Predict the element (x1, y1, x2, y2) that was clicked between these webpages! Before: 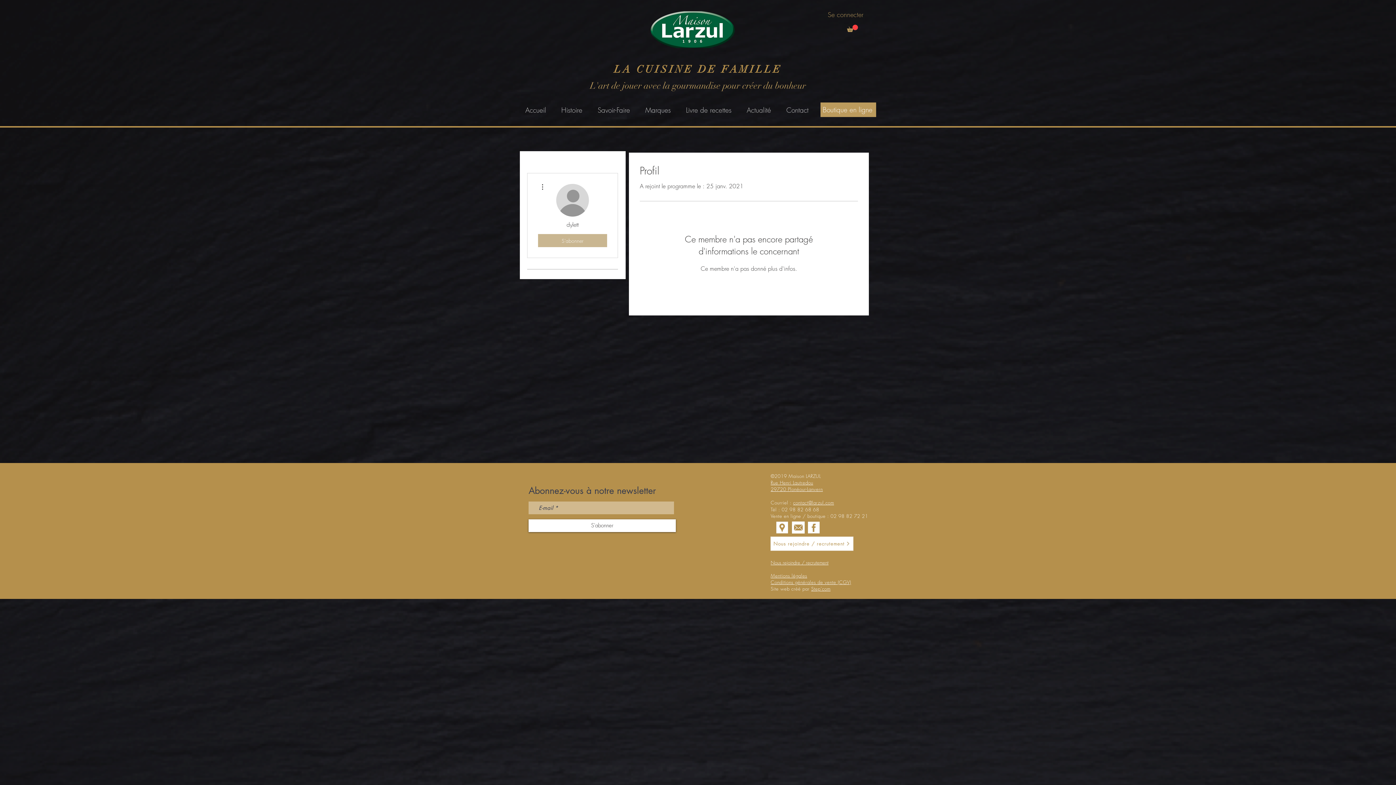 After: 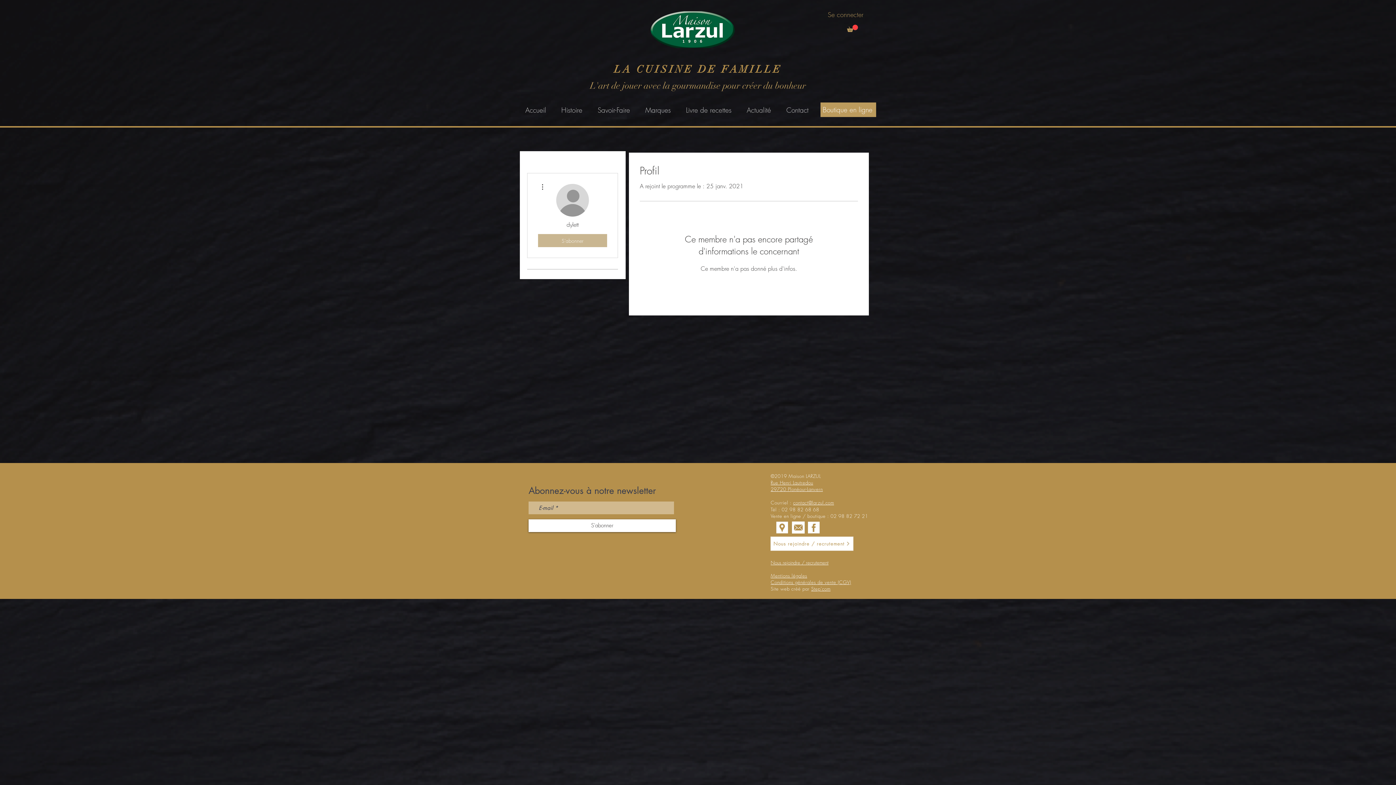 Action: bbox: (781, 506, 819, 513) label: 02 98 82 68 68